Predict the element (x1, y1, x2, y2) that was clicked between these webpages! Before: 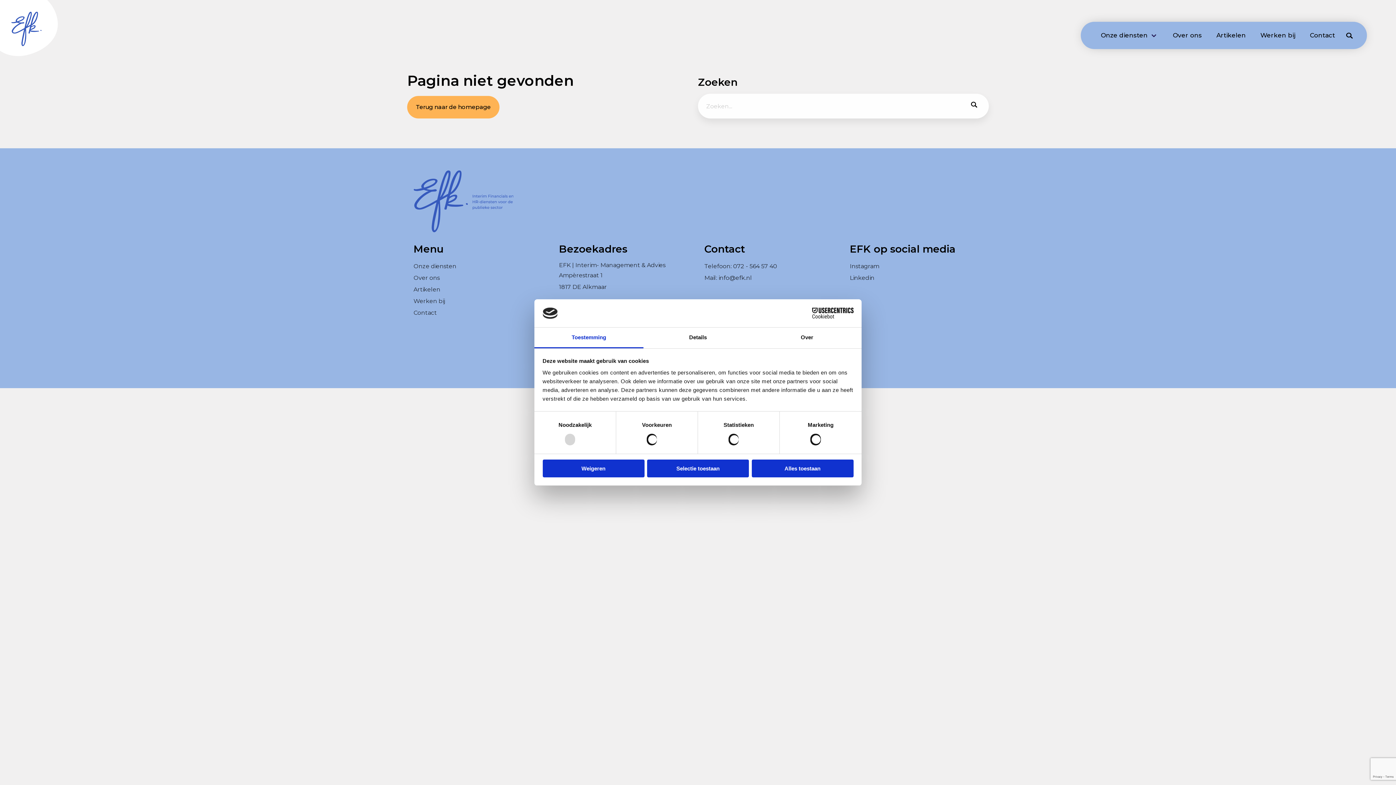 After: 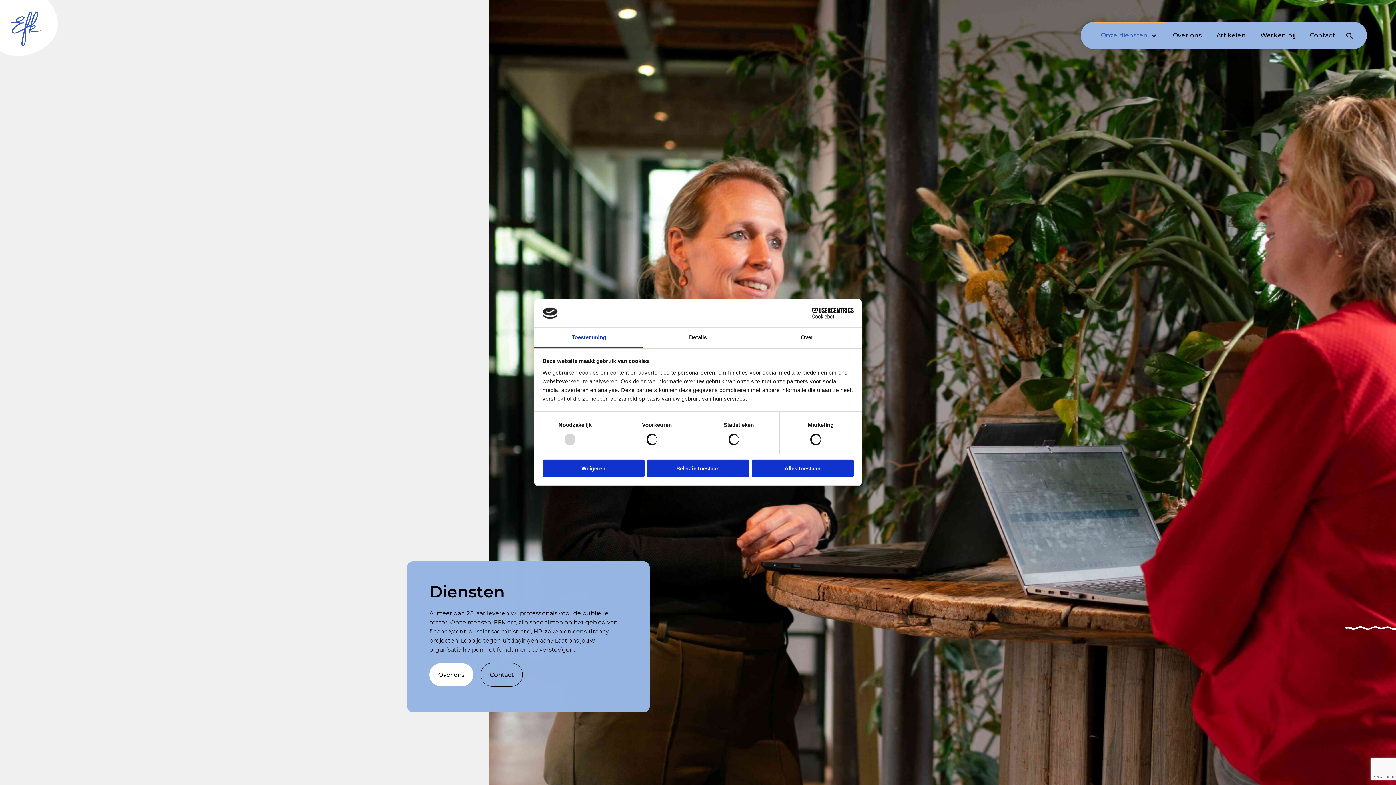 Action: bbox: (413, 262, 456, 269) label: Onze diensten